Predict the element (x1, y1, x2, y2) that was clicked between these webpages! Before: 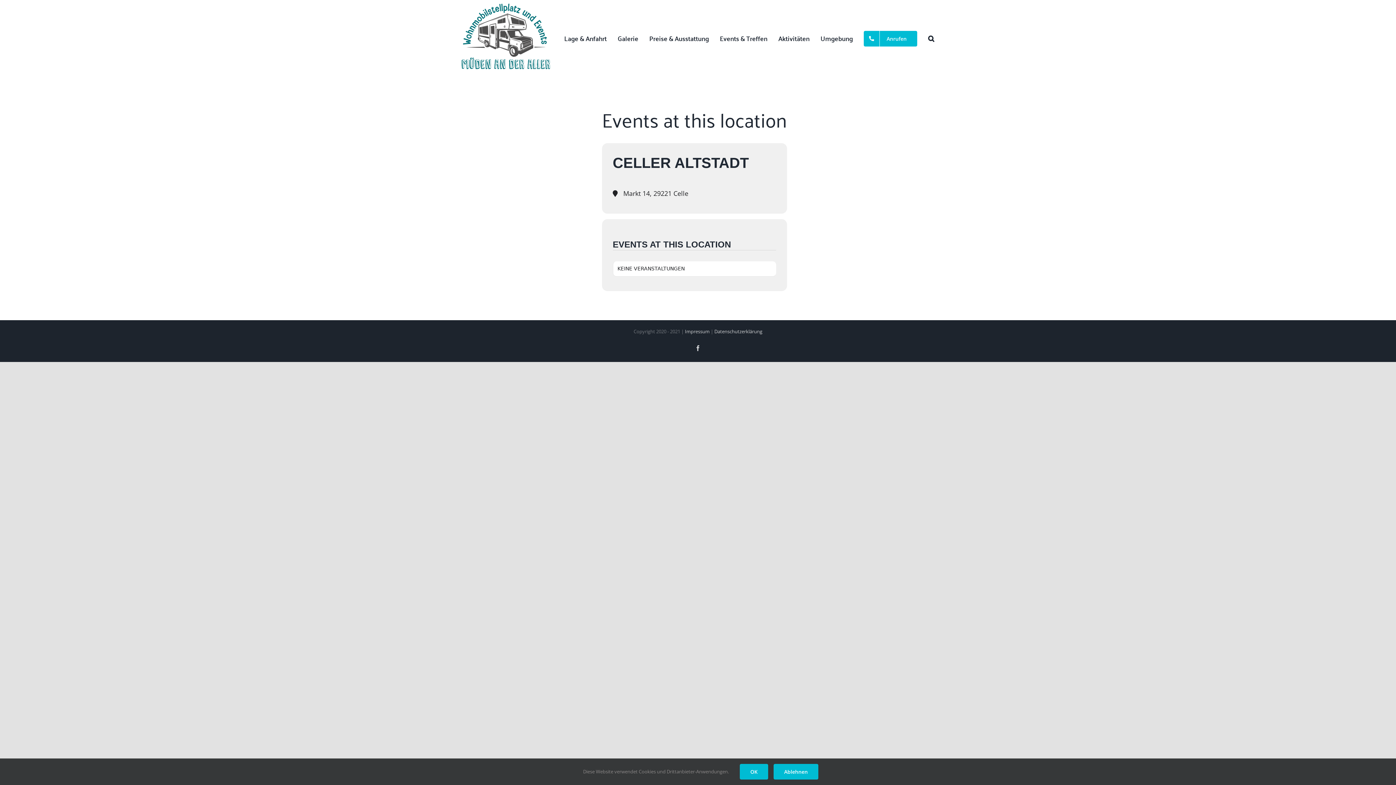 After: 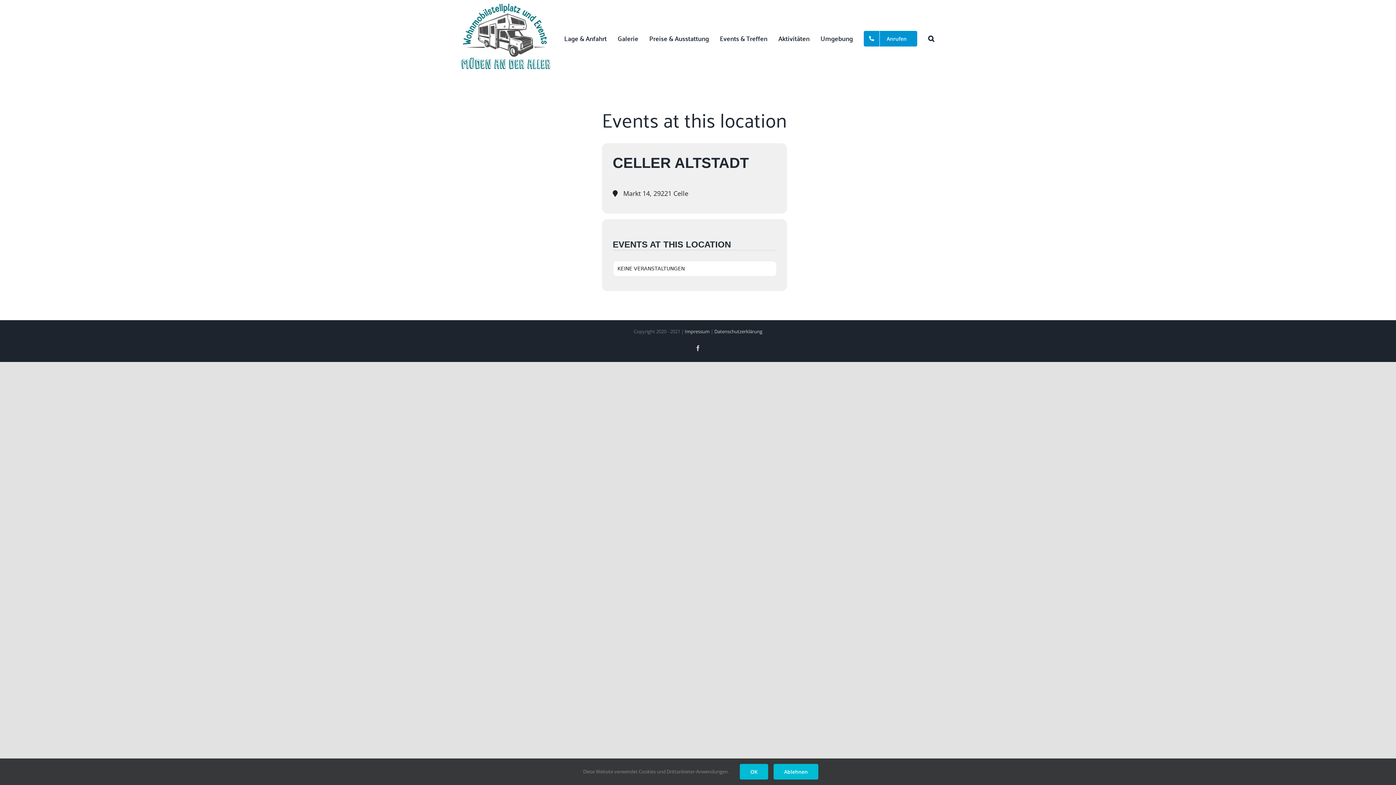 Action: bbox: (864, 0, 917, 72) label: Anrufen